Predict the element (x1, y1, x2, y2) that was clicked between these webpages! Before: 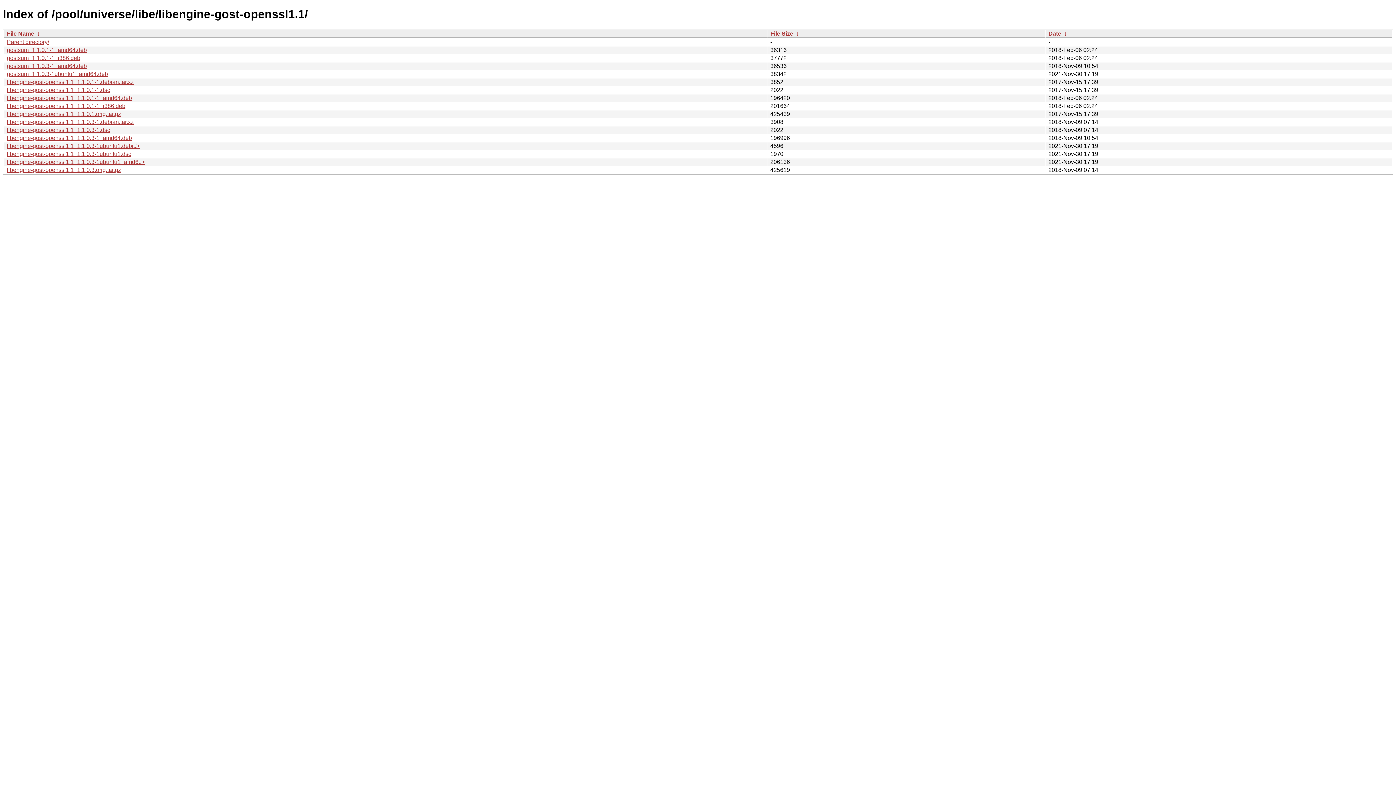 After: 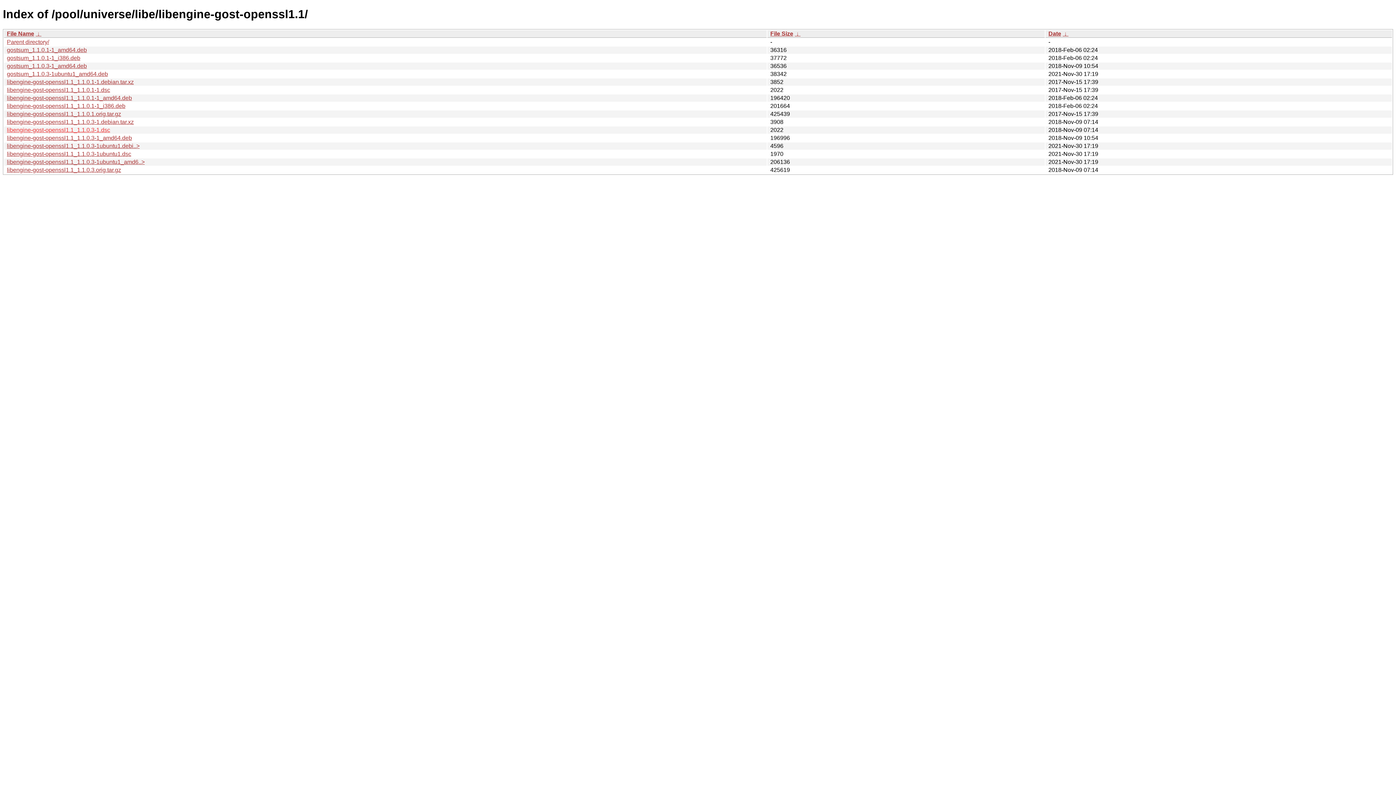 Action: label: libengine-gost-openssl1.1_1.1.0.3-1.dsc bbox: (6, 126, 110, 133)